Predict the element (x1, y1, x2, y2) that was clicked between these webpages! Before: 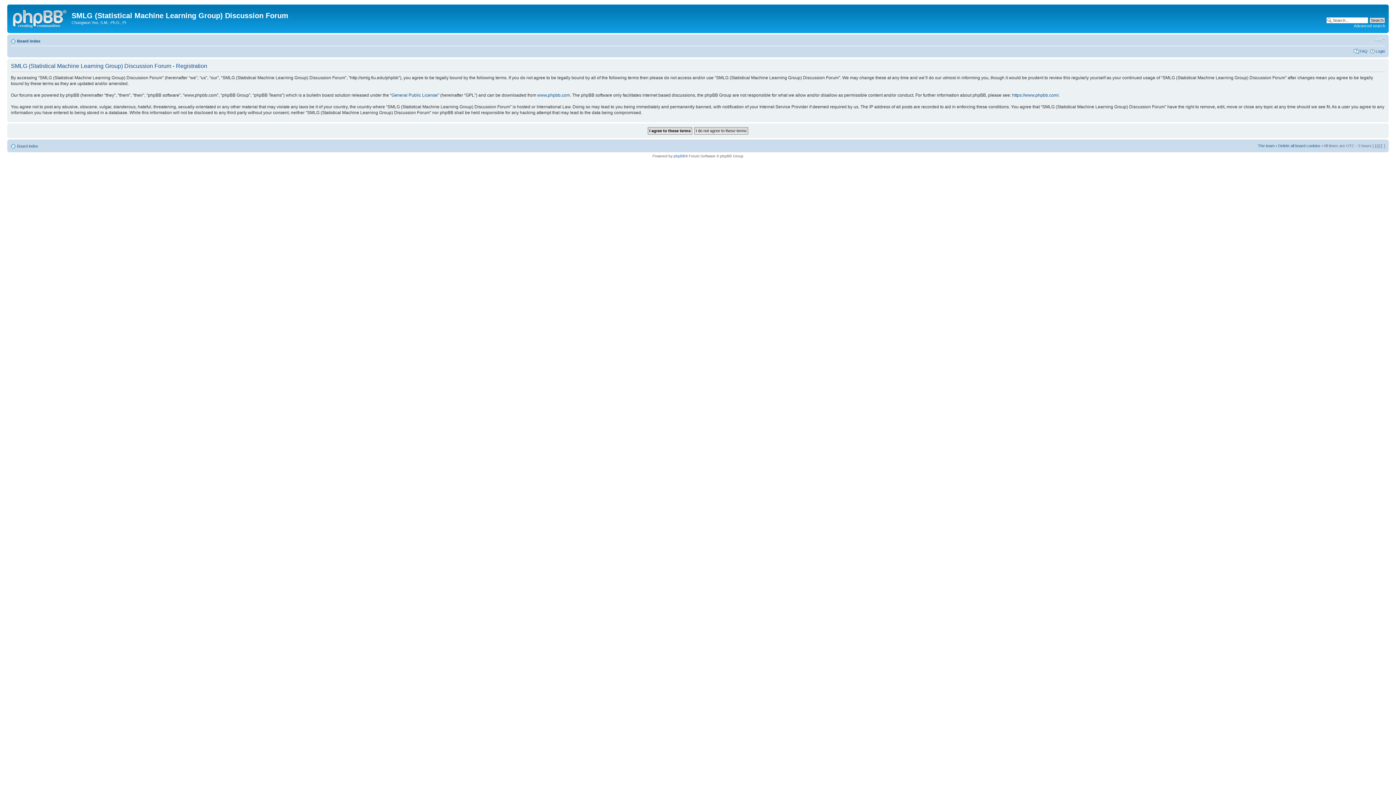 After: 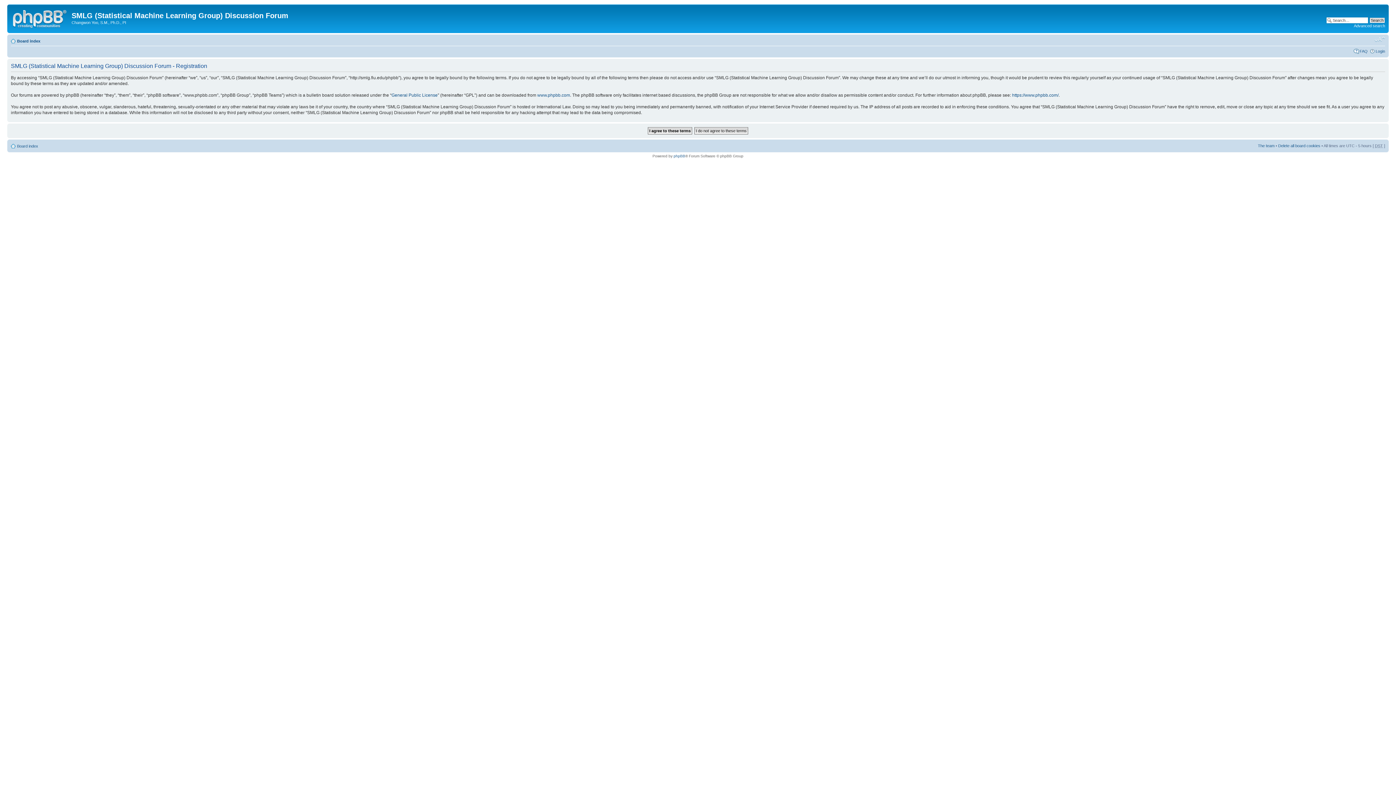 Action: bbox: (1374, 36, 1385, 42) label: Change font size